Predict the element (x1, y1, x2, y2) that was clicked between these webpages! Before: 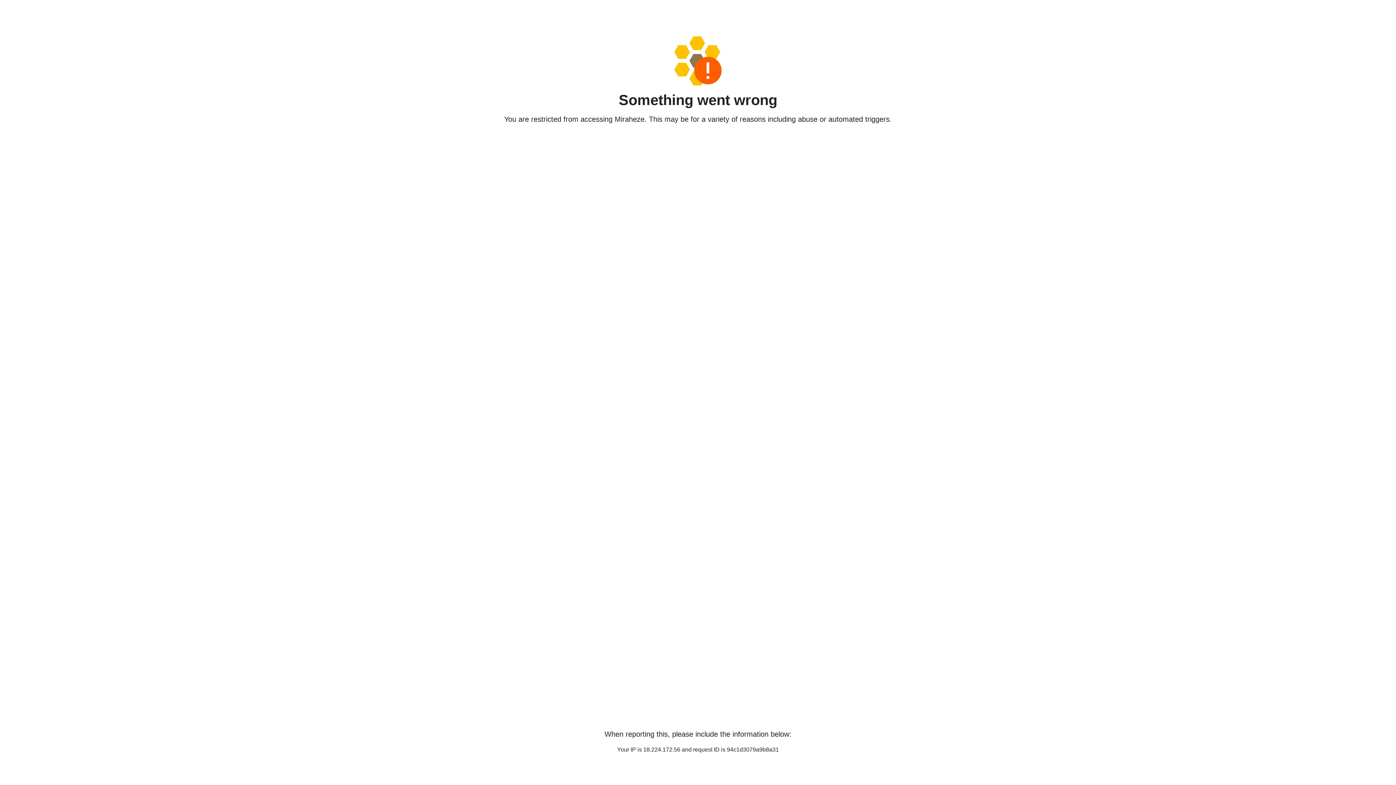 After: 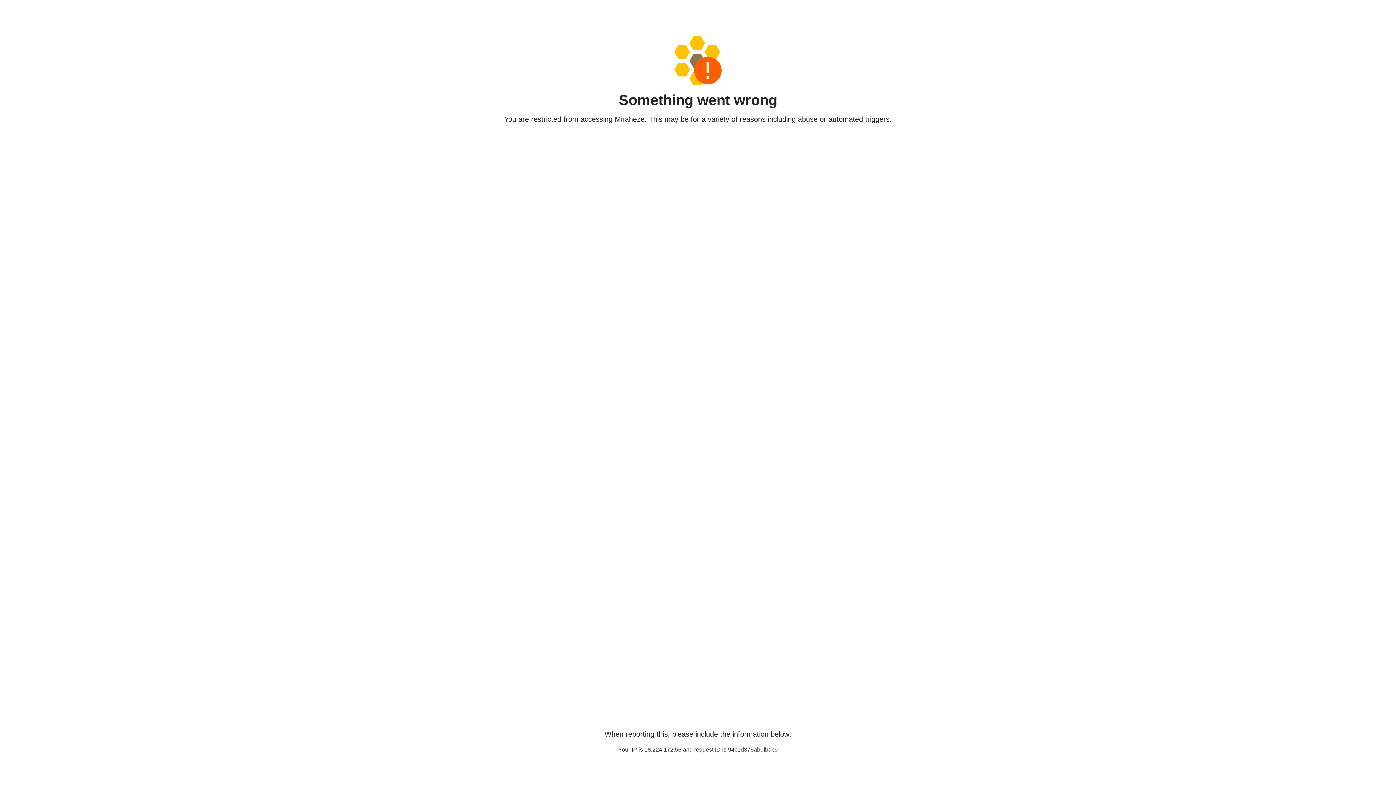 Action: bbox: (458, 36, 938, 85)